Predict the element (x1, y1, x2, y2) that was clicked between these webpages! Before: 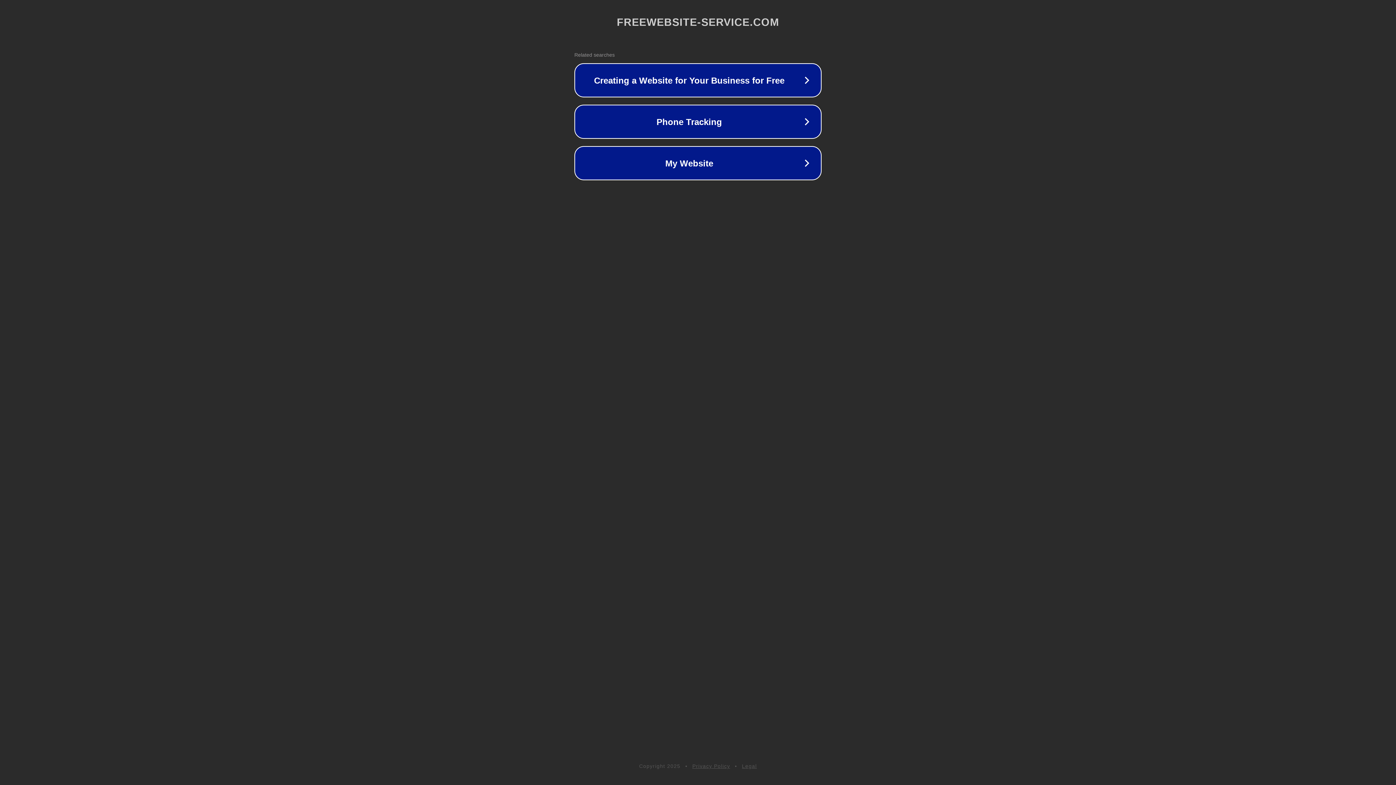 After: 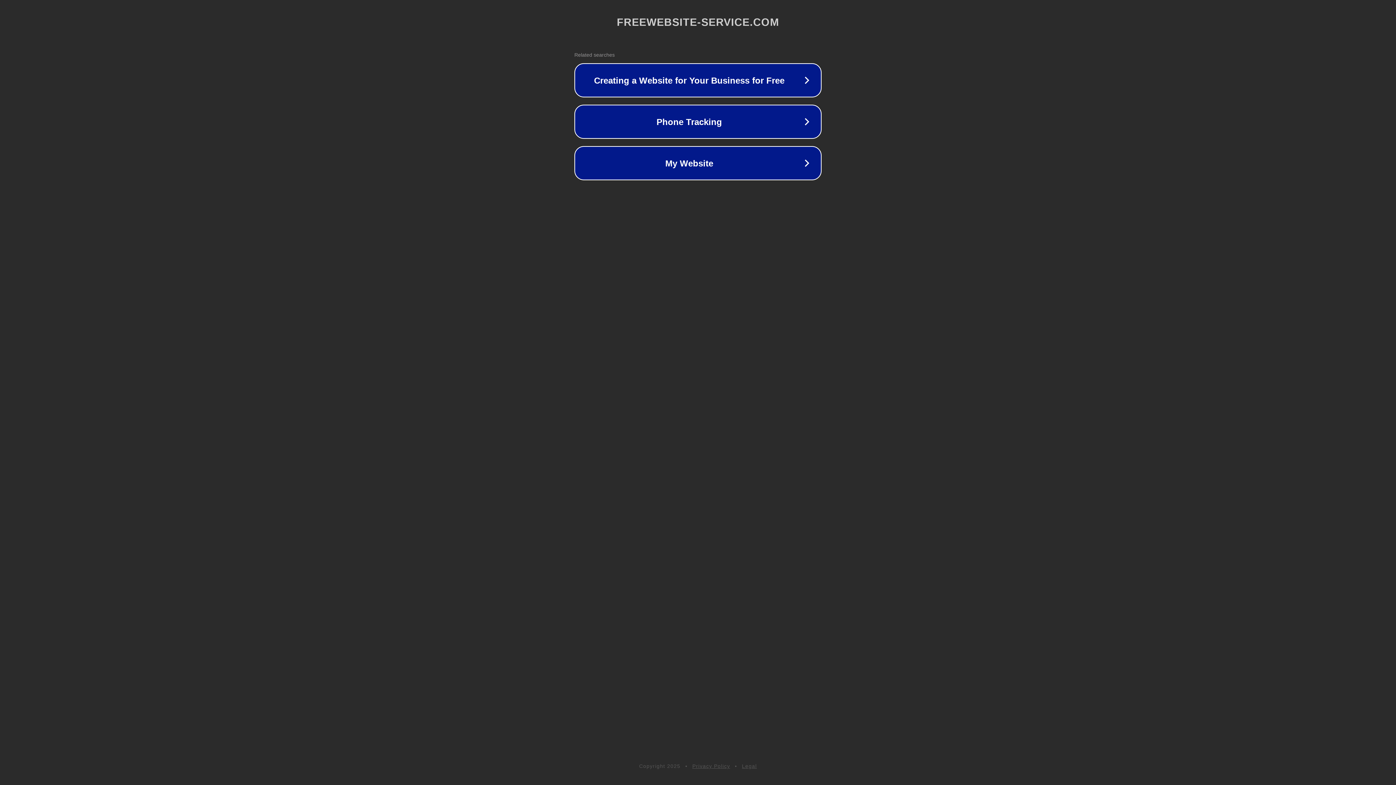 Action: label: Privacy Policy bbox: (692, 763, 730, 769)